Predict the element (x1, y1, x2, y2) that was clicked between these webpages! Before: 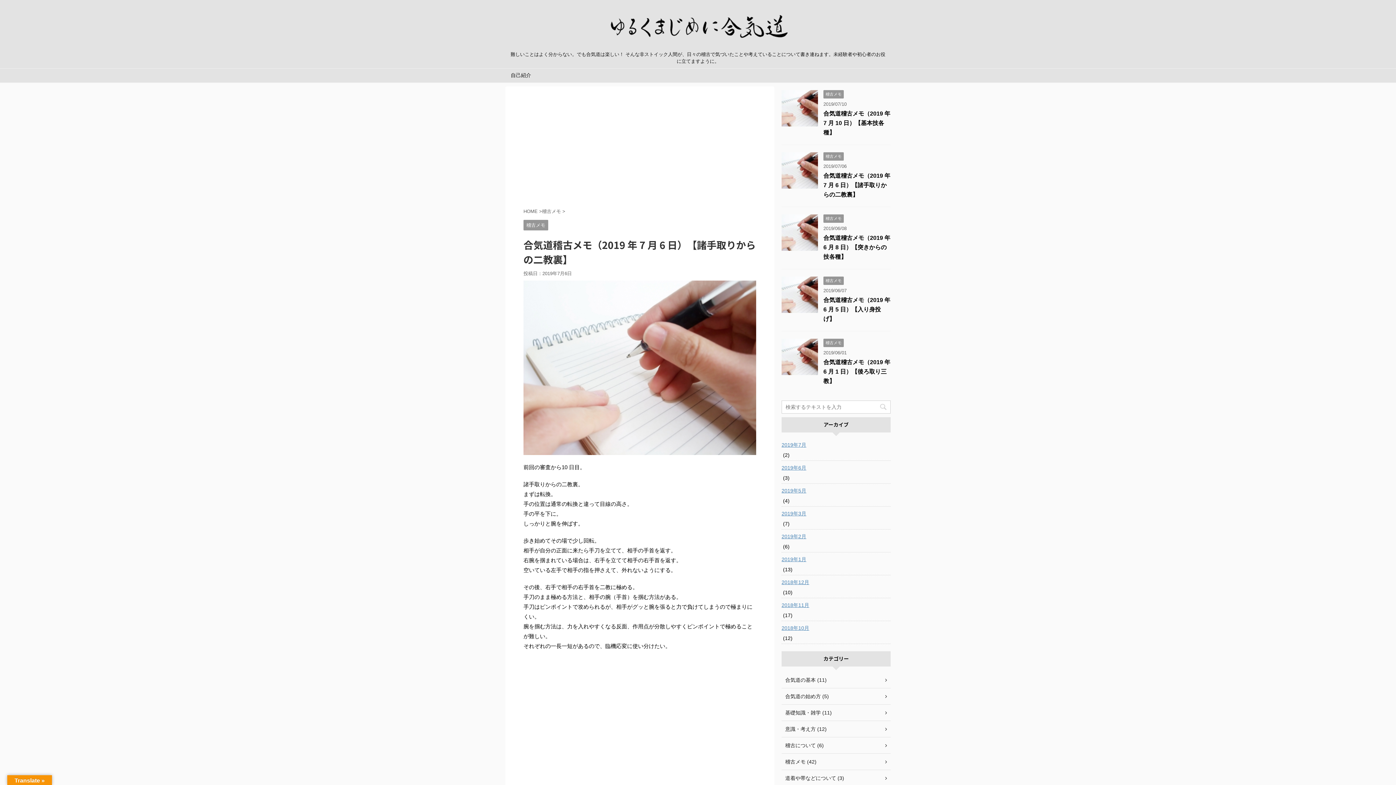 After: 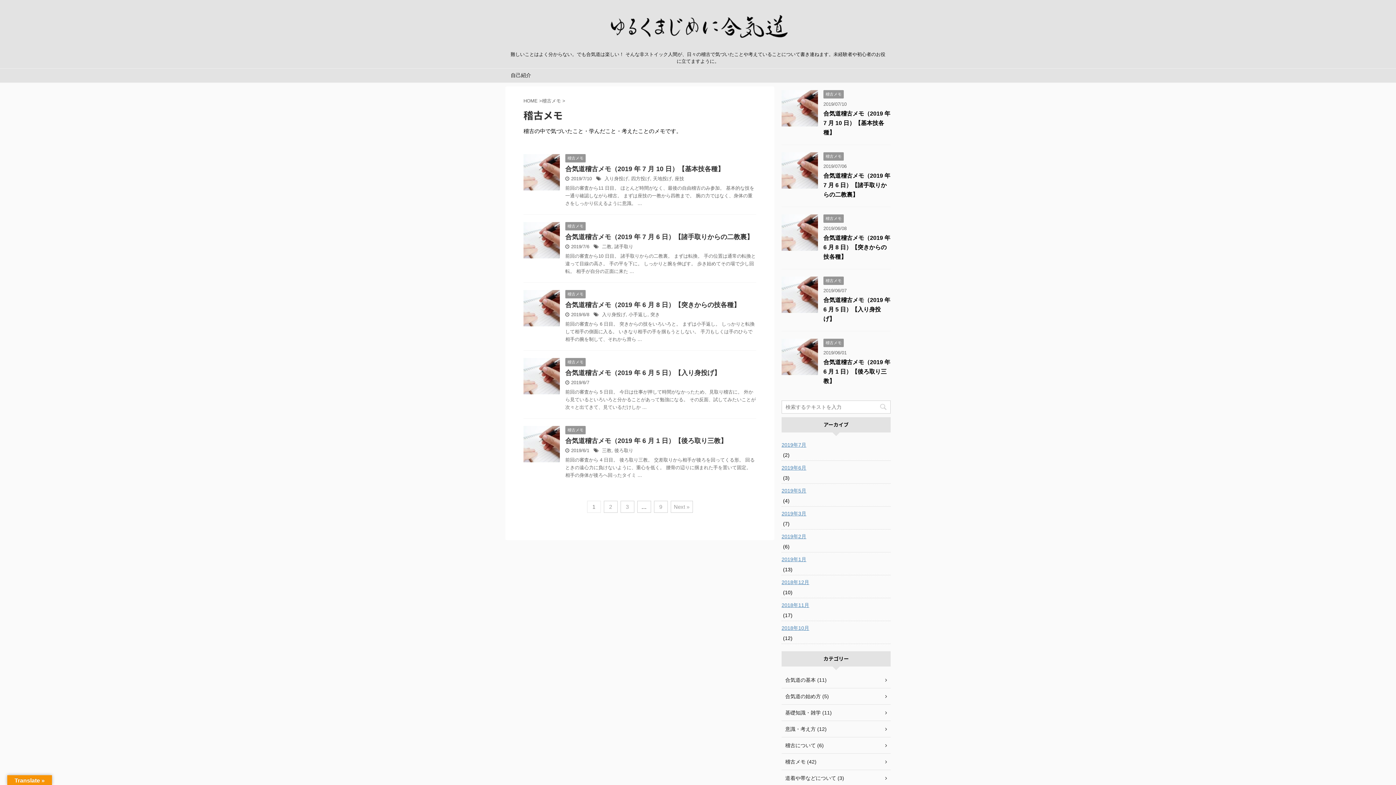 Action: bbox: (823, 215, 844, 221) label: 稽古メモ